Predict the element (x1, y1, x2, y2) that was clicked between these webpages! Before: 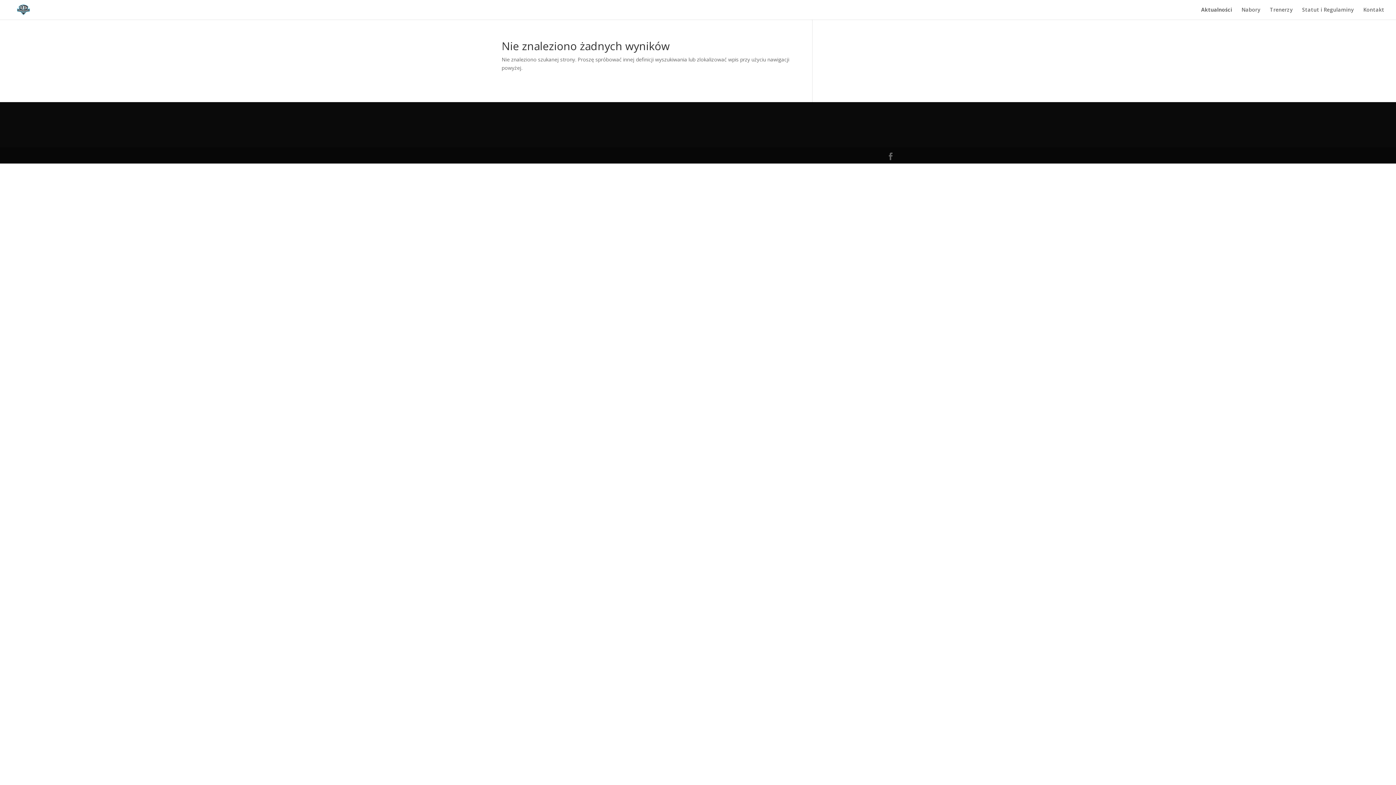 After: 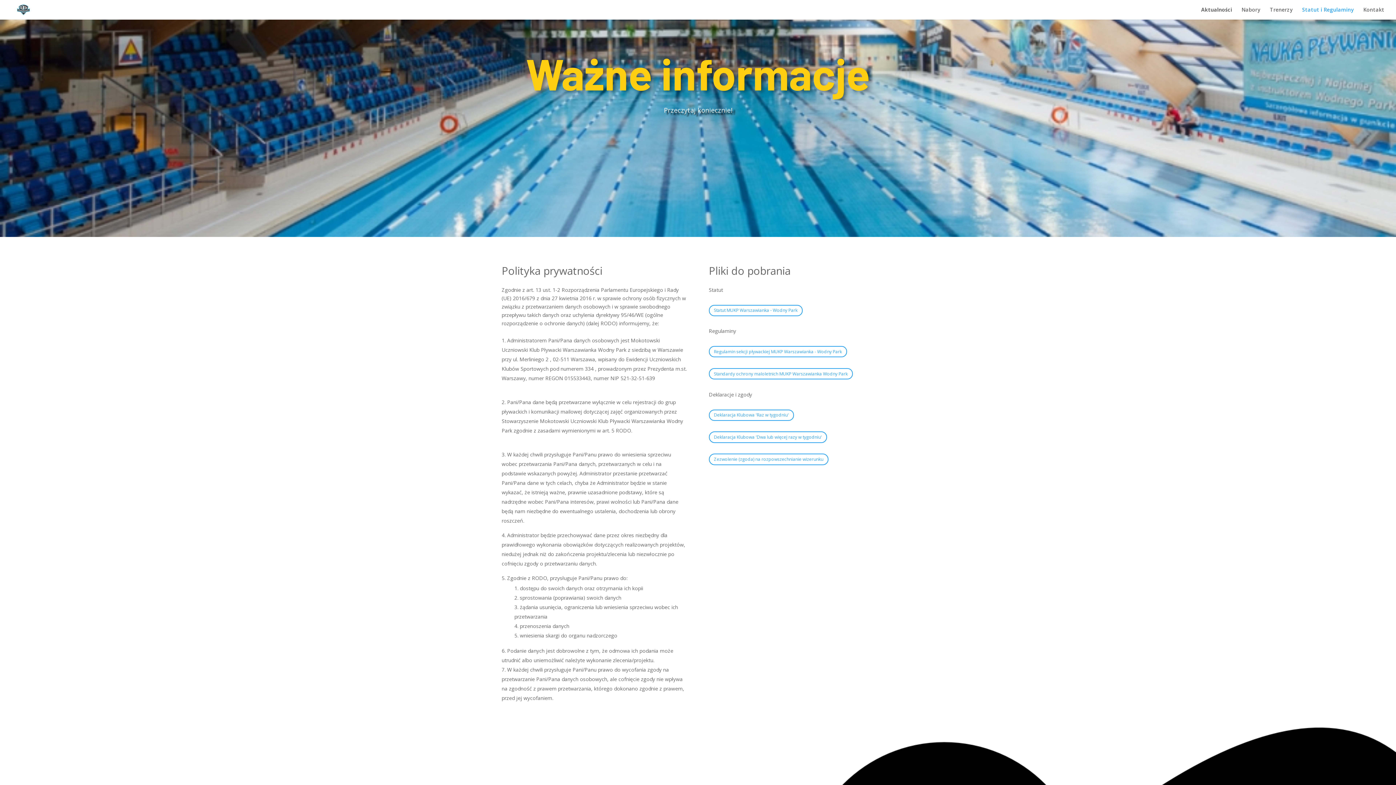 Action: bbox: (1302, 7, 1354, 19) label: Statut i Regulaminy